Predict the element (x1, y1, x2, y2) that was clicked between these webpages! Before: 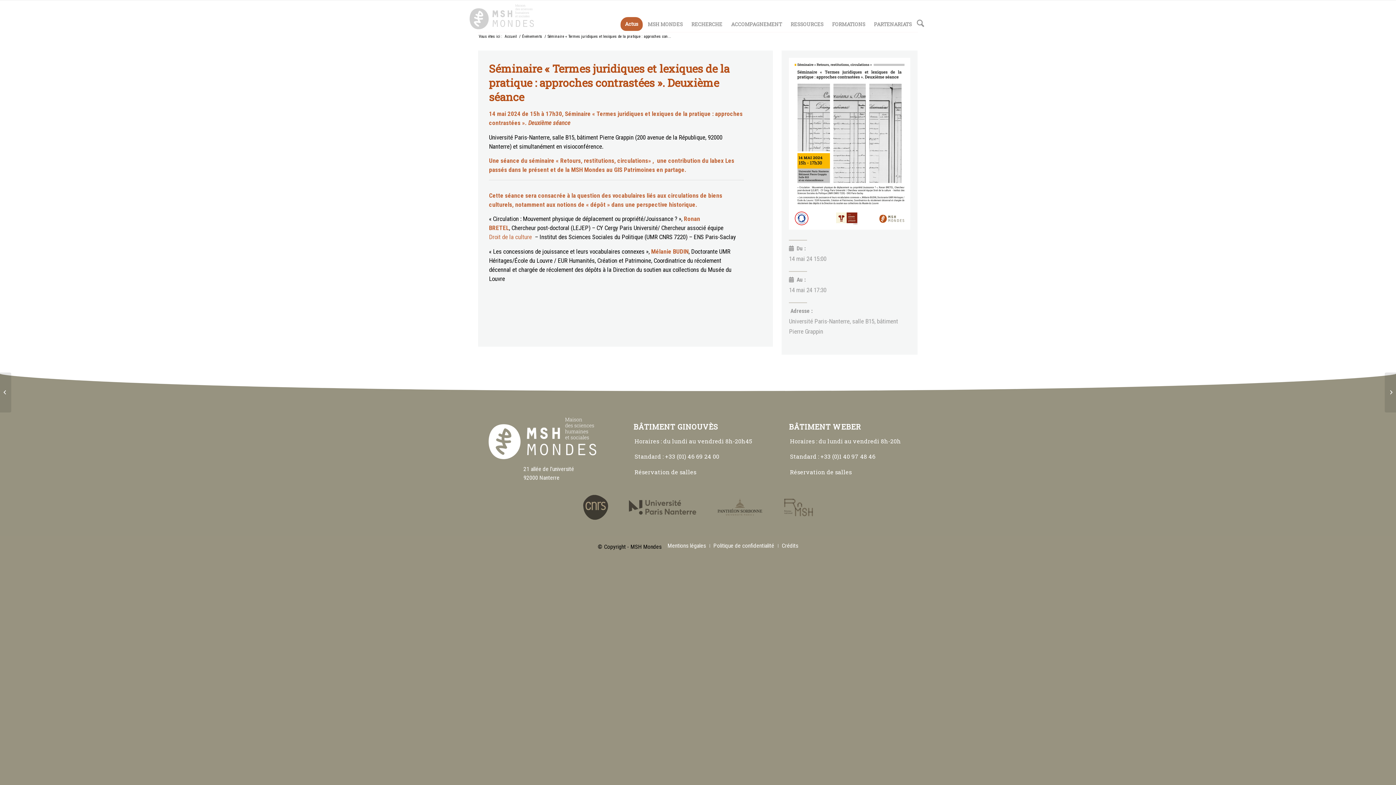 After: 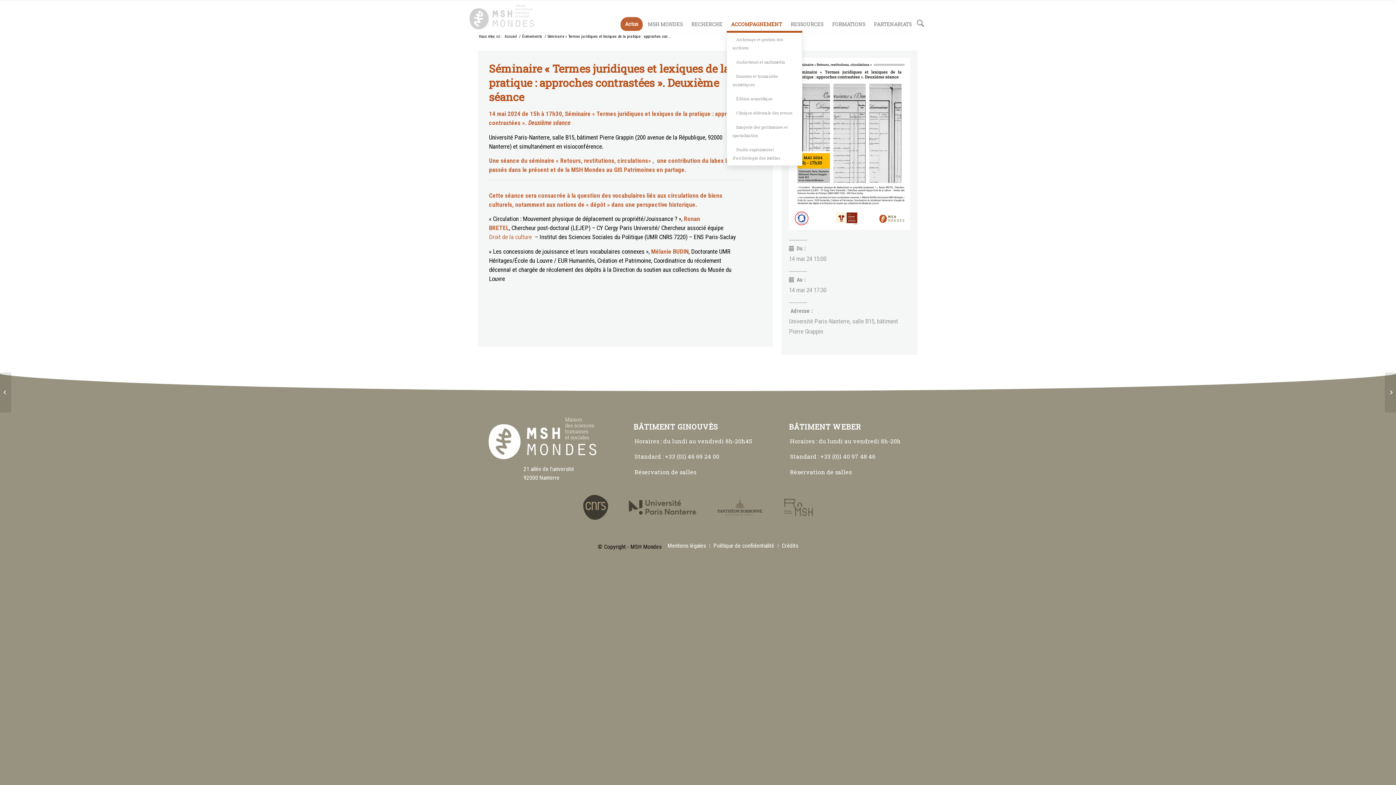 Action: bbox: (726, 0, 786, 32) label: ACCOMPAGNEMENT